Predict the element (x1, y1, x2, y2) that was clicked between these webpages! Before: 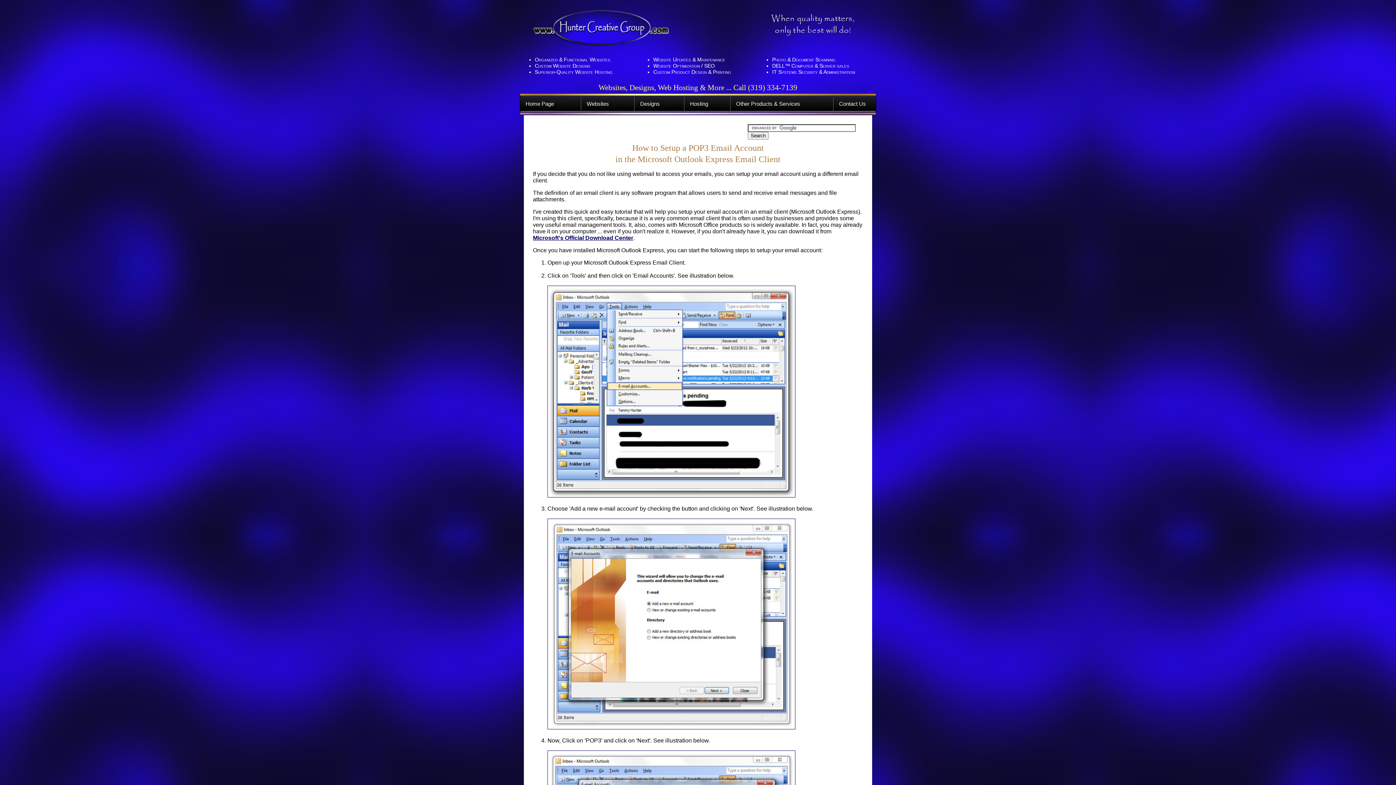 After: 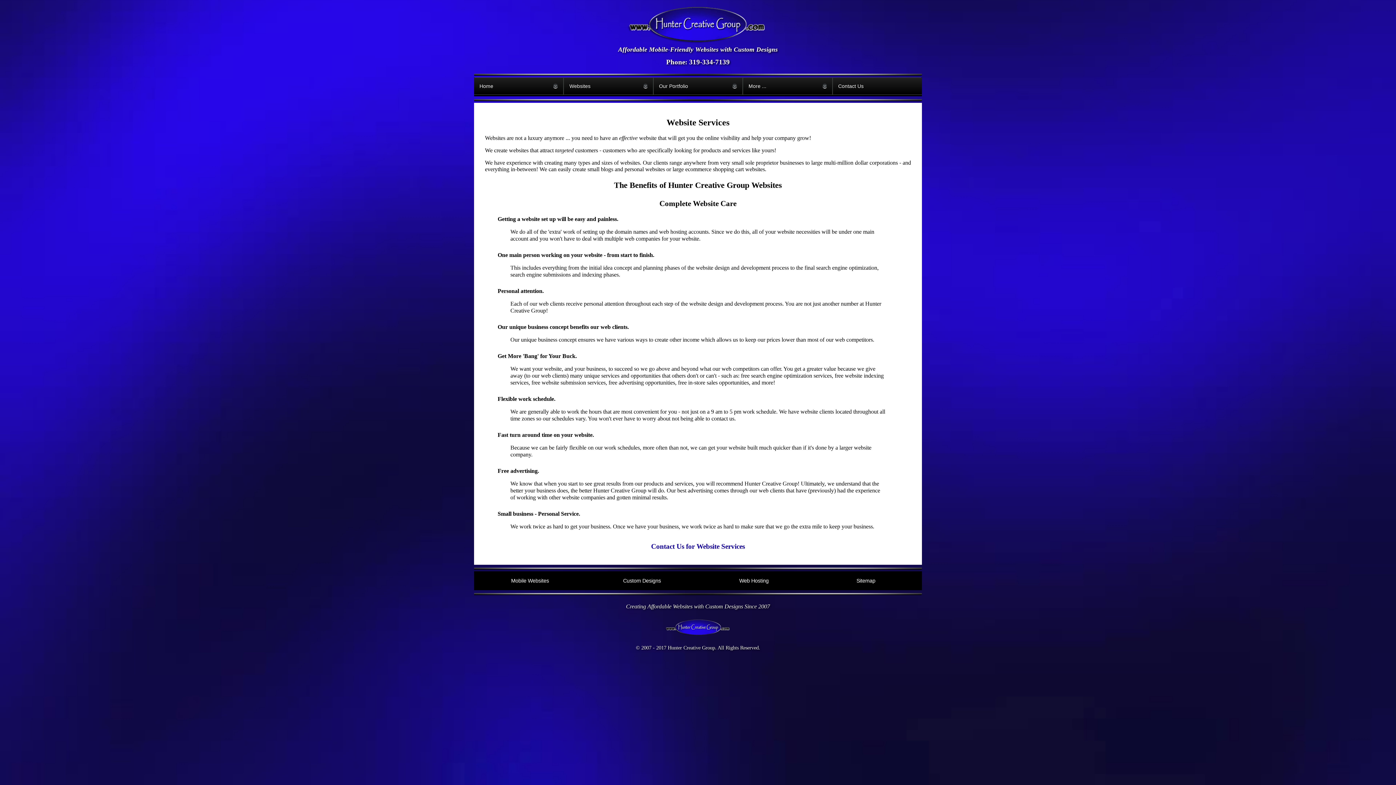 Action: bbox: (581, 96, 634, 111) label: Websites